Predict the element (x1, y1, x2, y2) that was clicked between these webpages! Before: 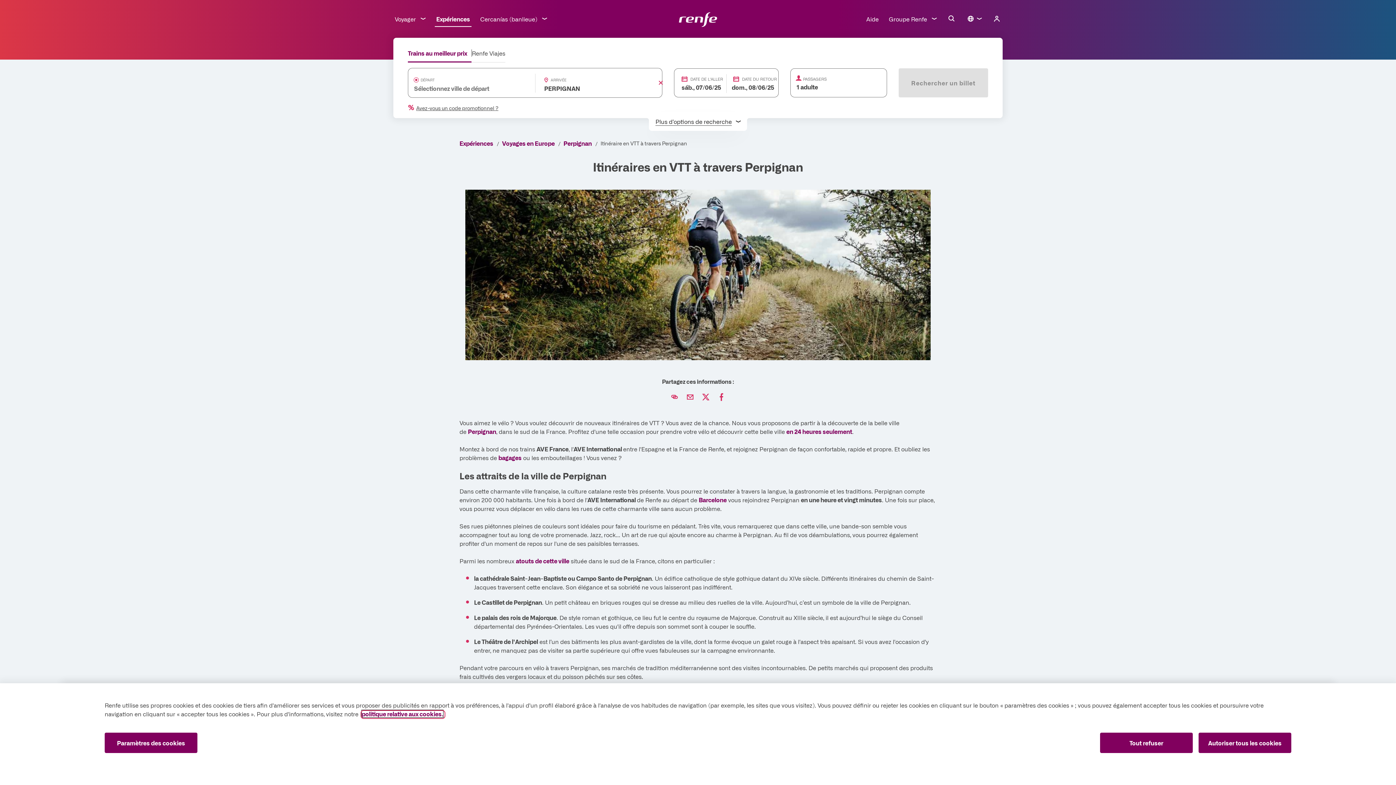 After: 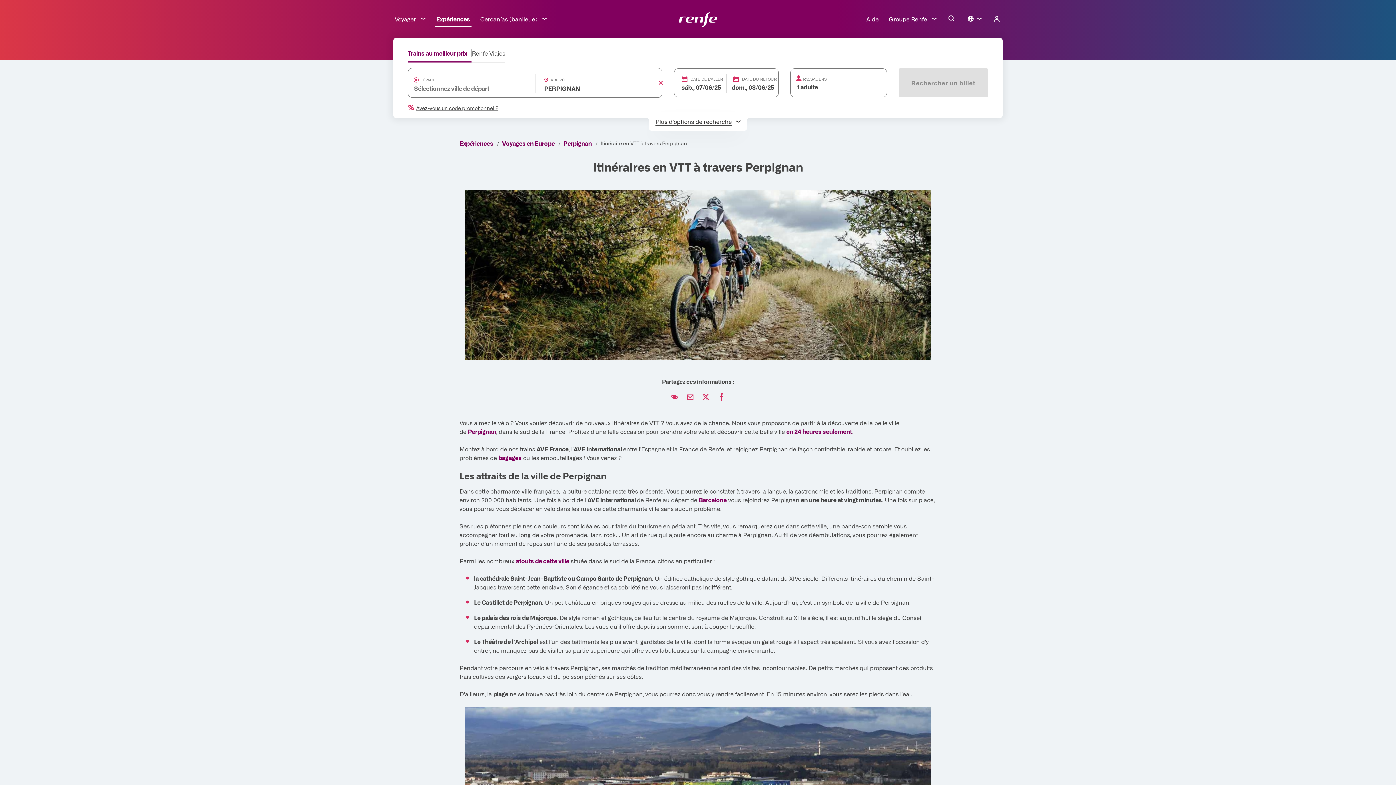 Action: bbox: (1100, 733, 1193, 753) label: Tout refuser